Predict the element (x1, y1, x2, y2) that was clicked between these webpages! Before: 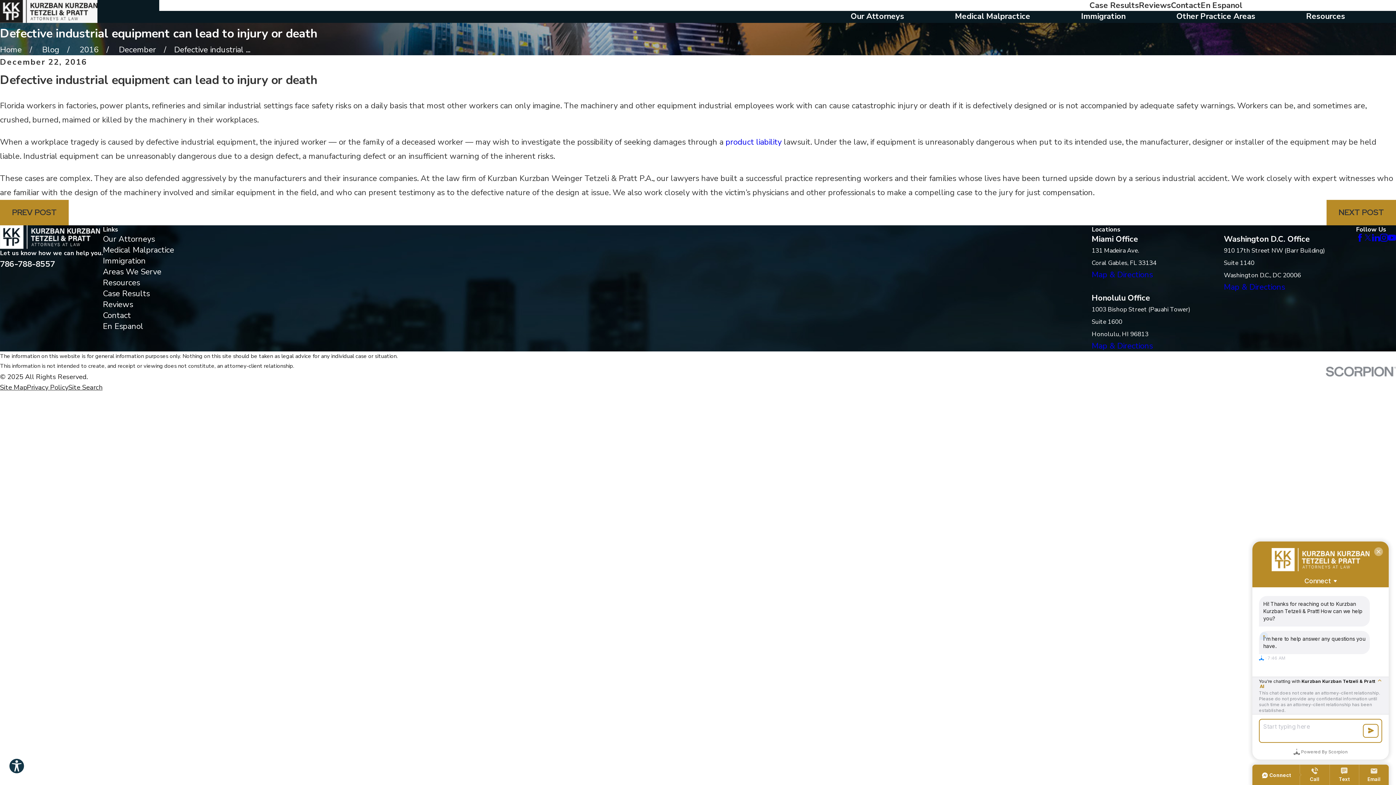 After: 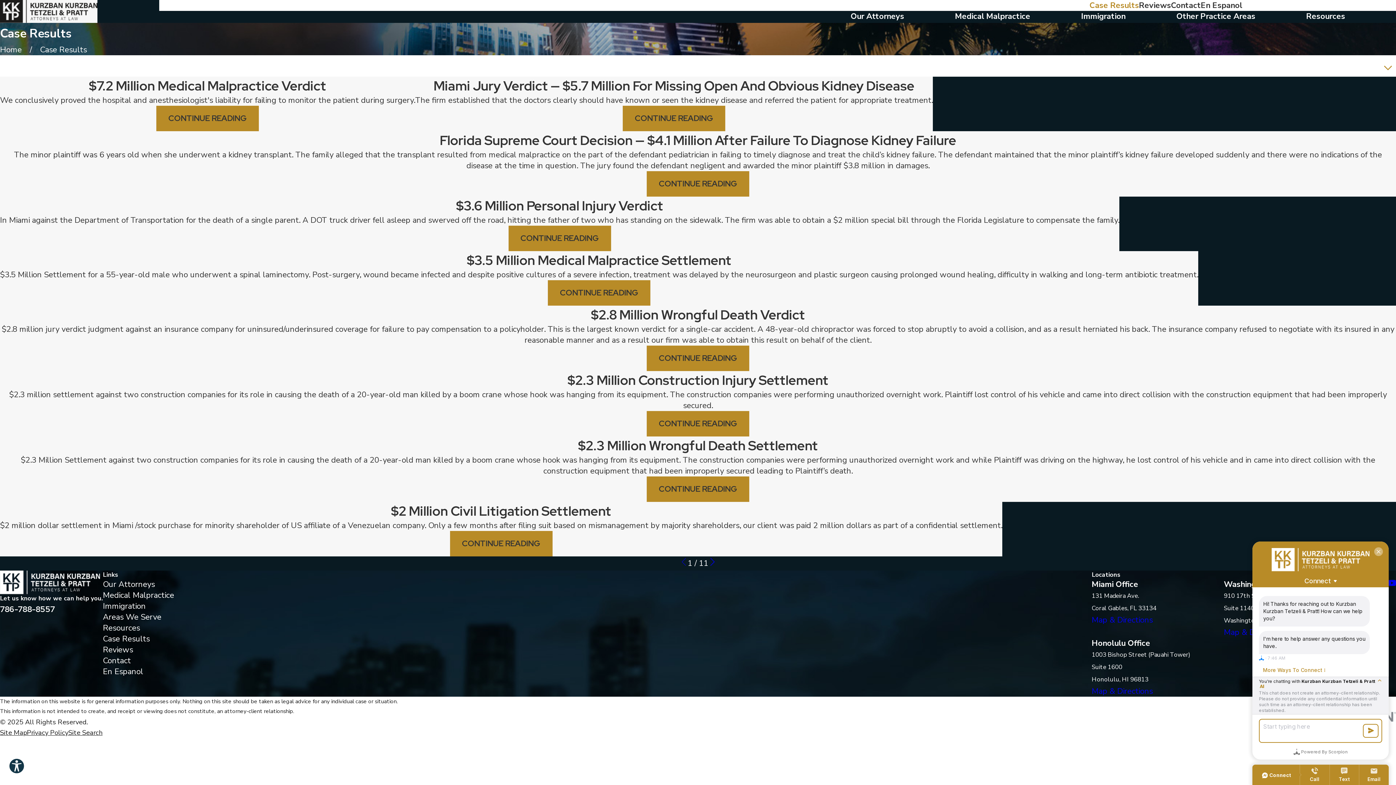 Action: bbox: (102, 288, 149, 299) label: Case Results